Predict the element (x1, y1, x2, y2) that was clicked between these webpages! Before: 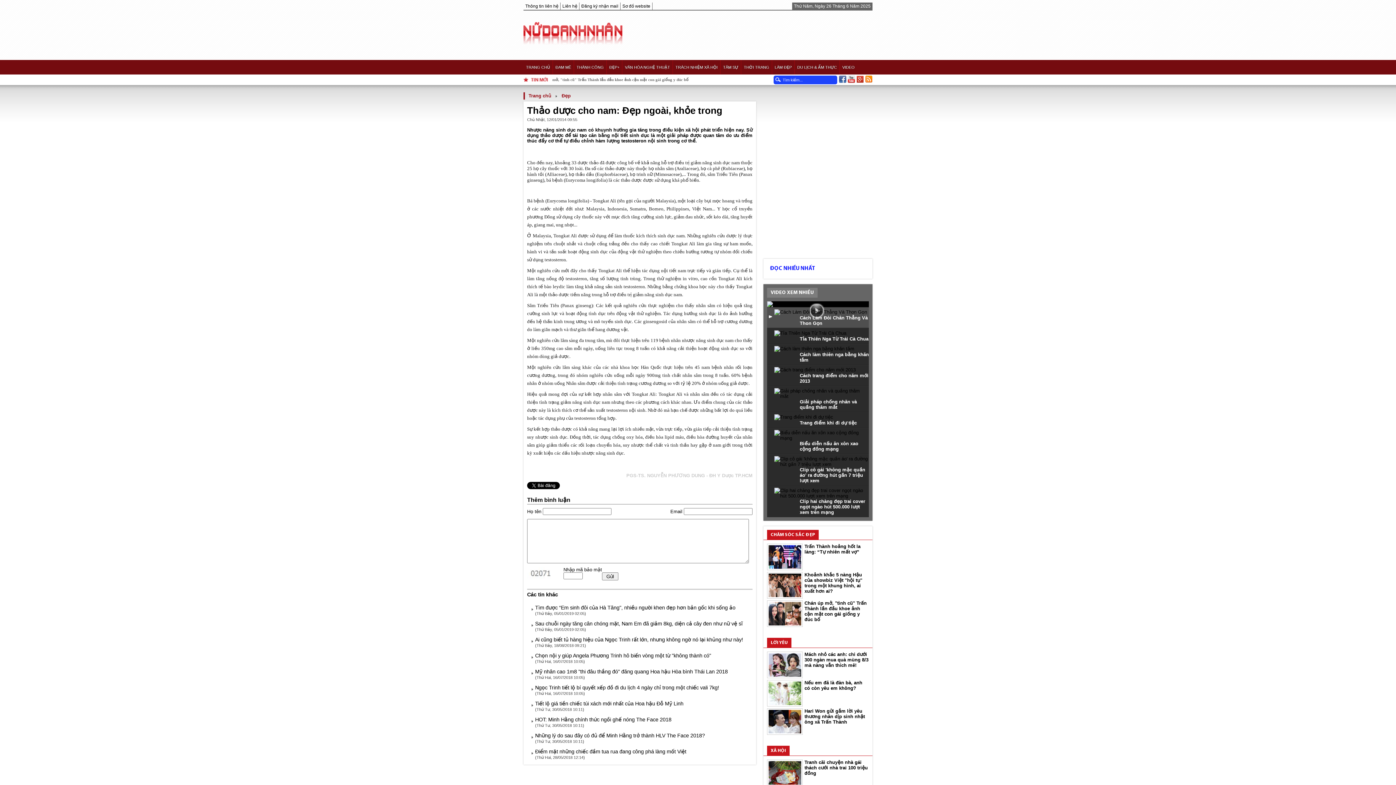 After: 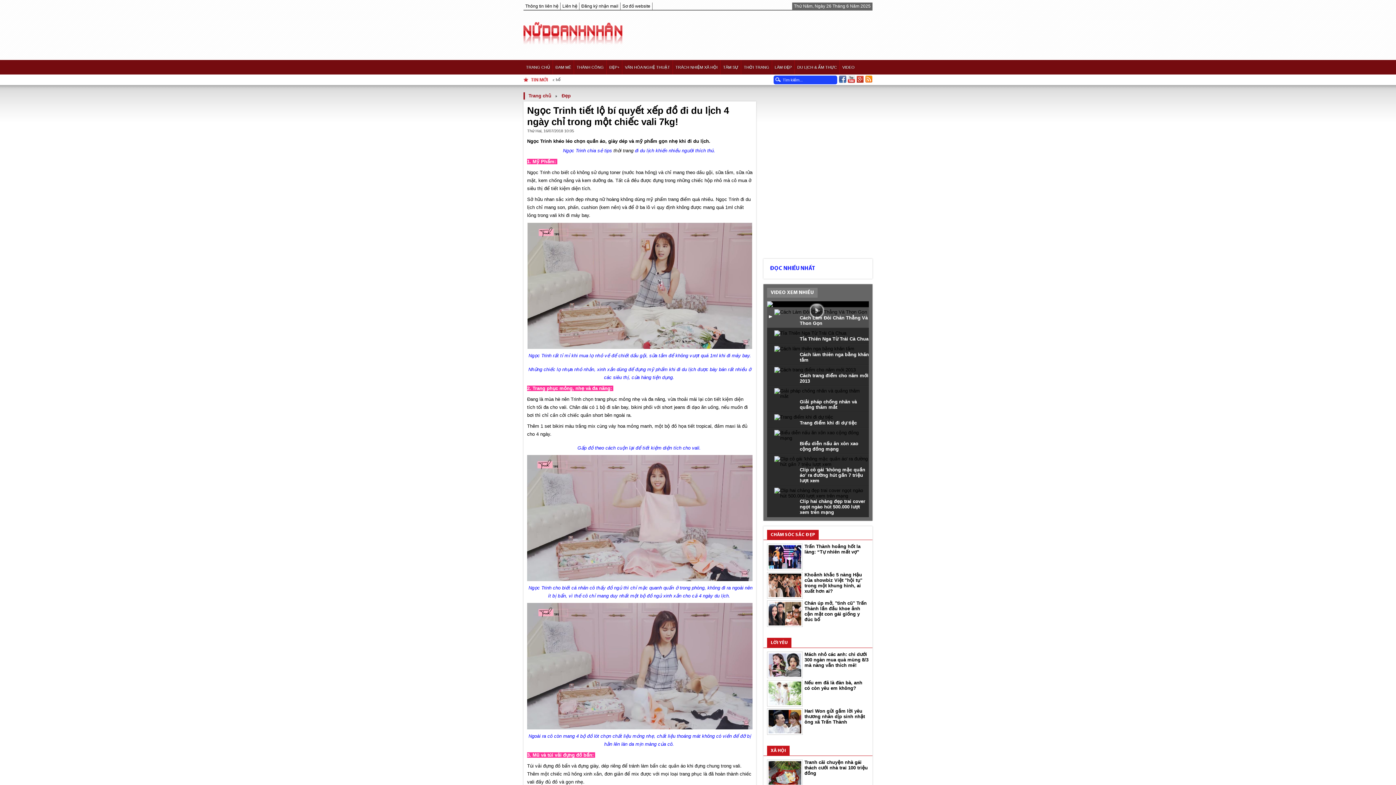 Action: label: Ngọc Trinh tiết lộ bí quyết xếp đồ đi du lịch 4 ngày chỉ trong một chiếc vali 7kg! bbox: (535, 685, 719, 690)